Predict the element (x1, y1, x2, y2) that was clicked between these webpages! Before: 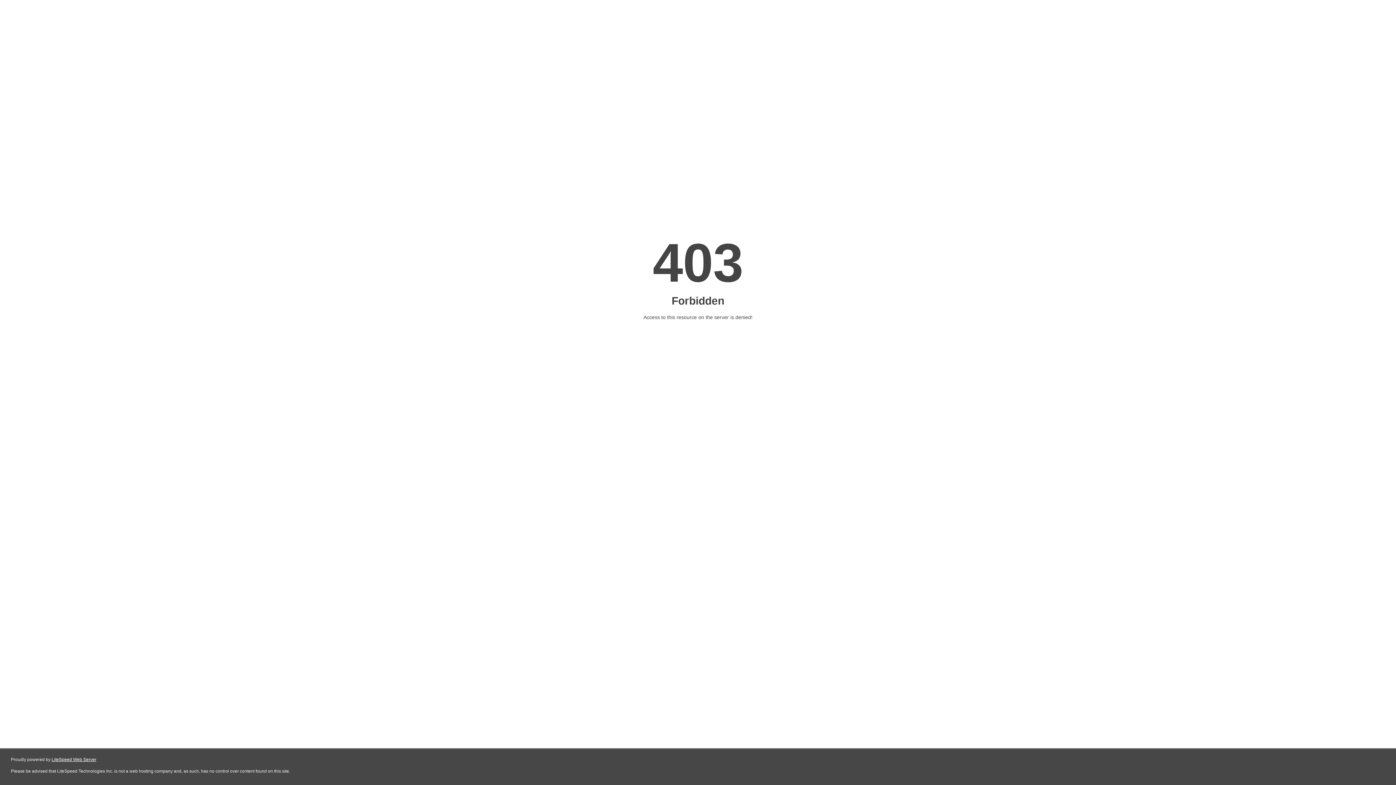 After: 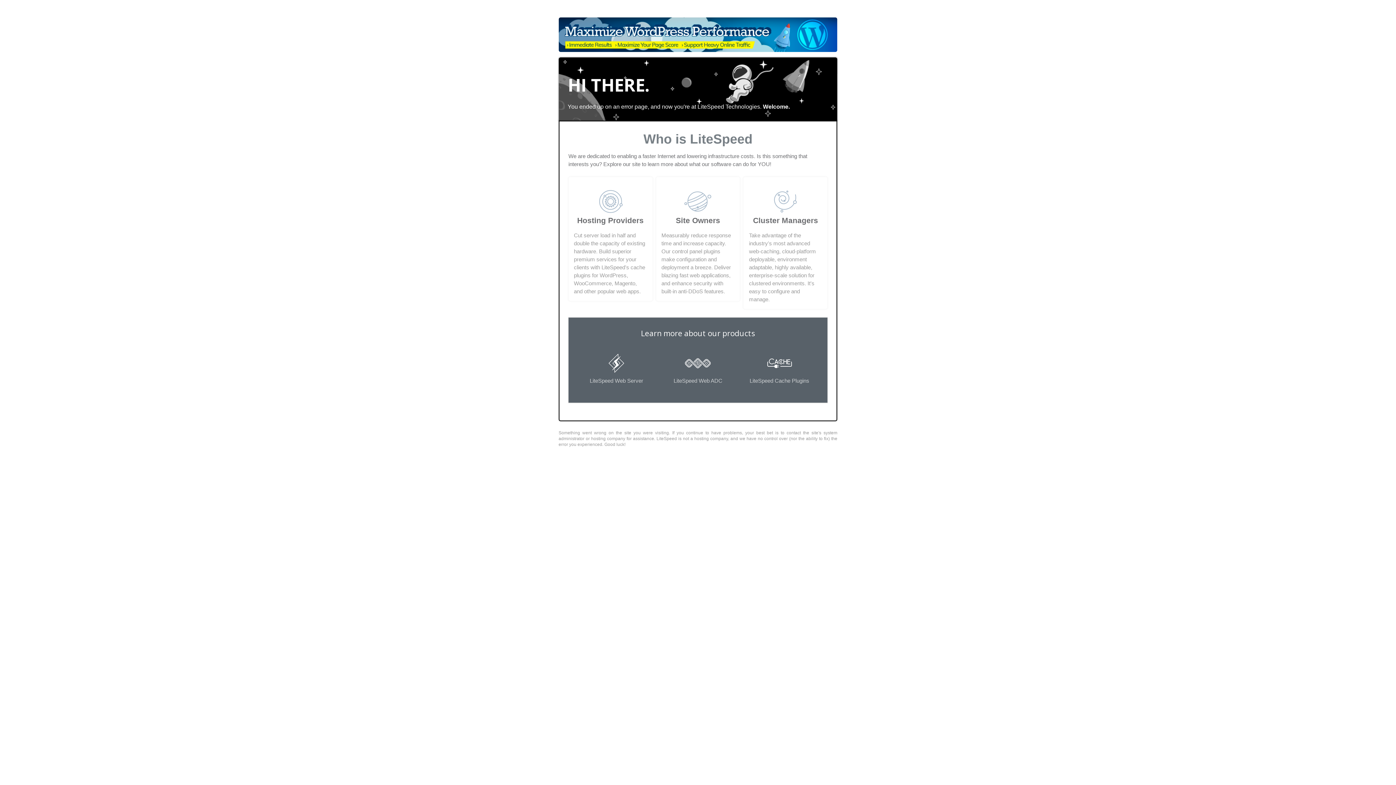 Action: label: LiteSpeed Web Server bbox: (51, 757, 96, 762)